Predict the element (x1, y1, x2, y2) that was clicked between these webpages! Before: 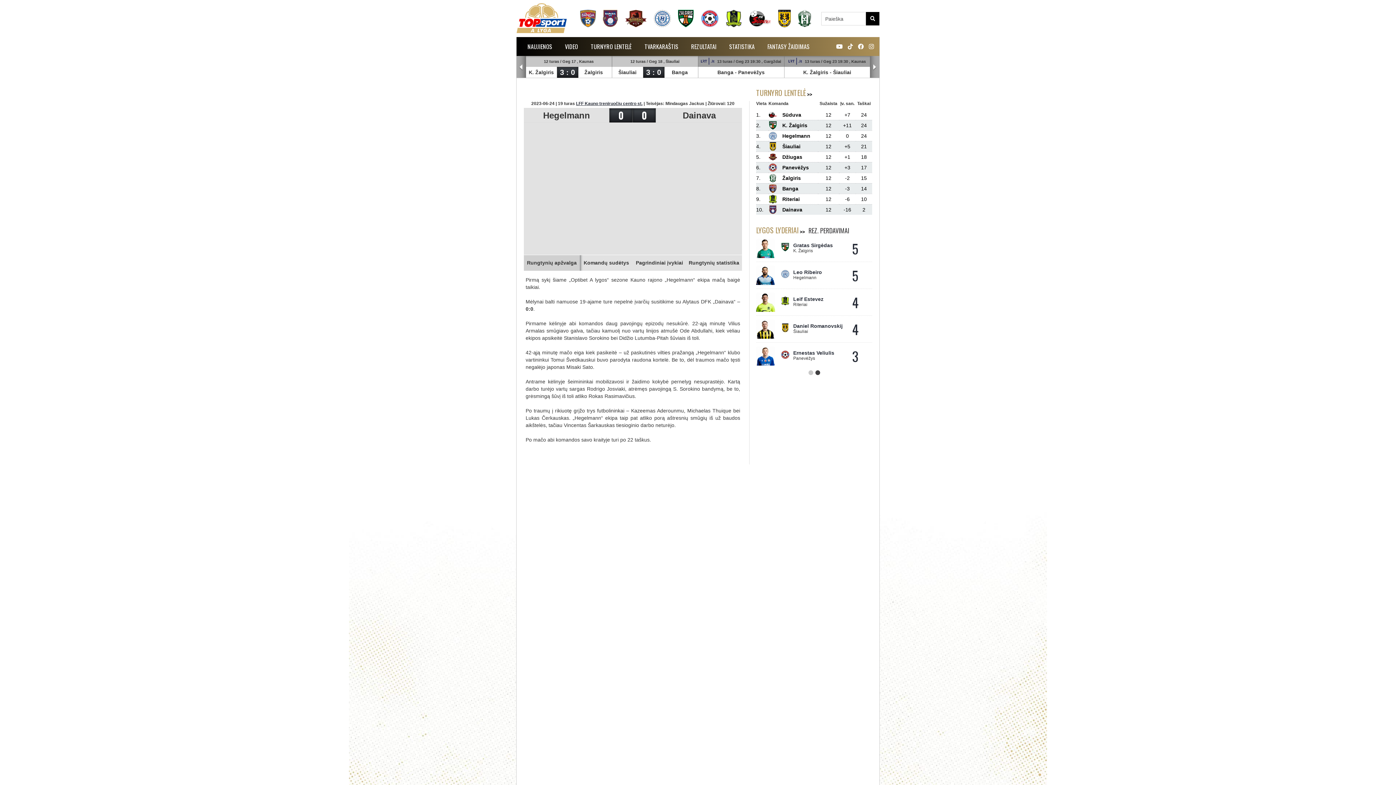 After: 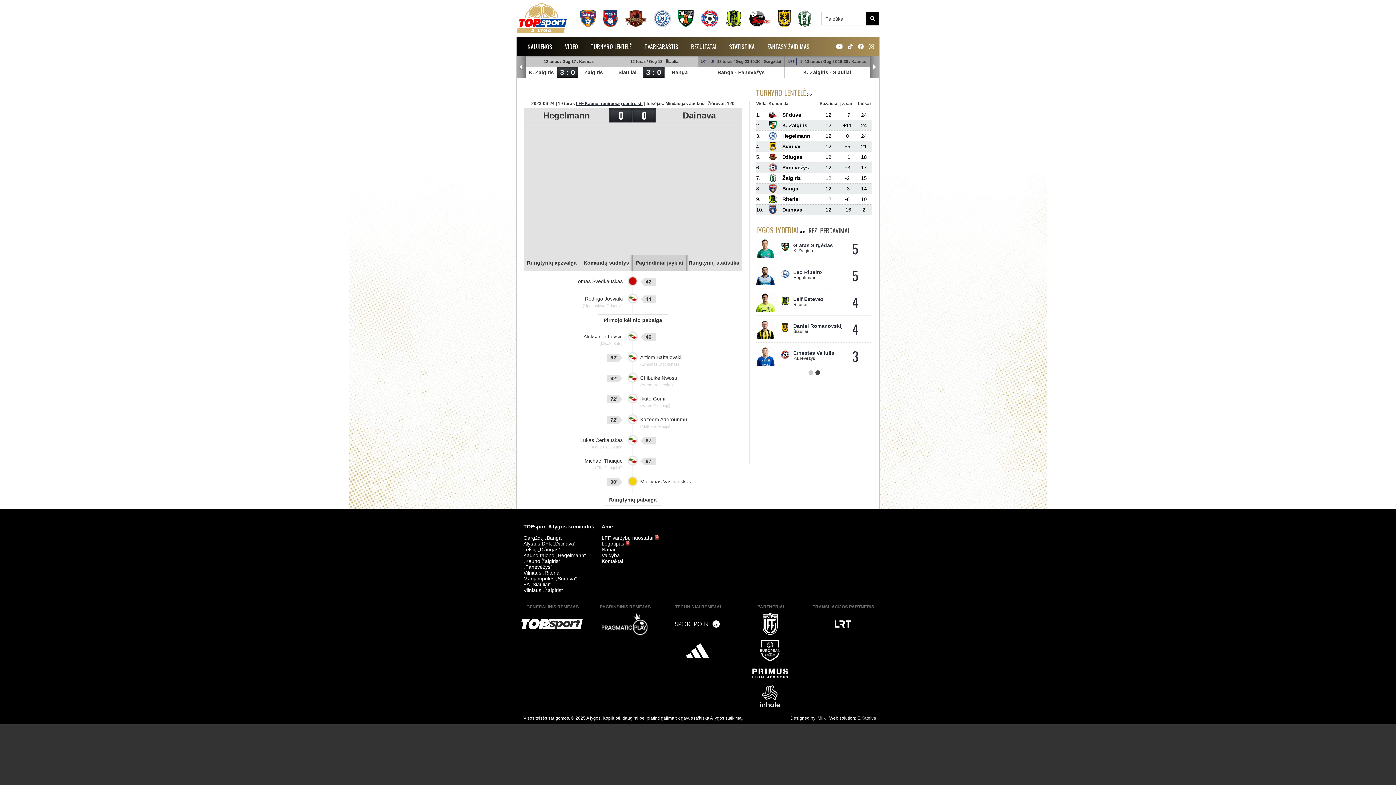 Action: label: Pagrindiniai įvykiai bbox: (633, 255, 686, 270)